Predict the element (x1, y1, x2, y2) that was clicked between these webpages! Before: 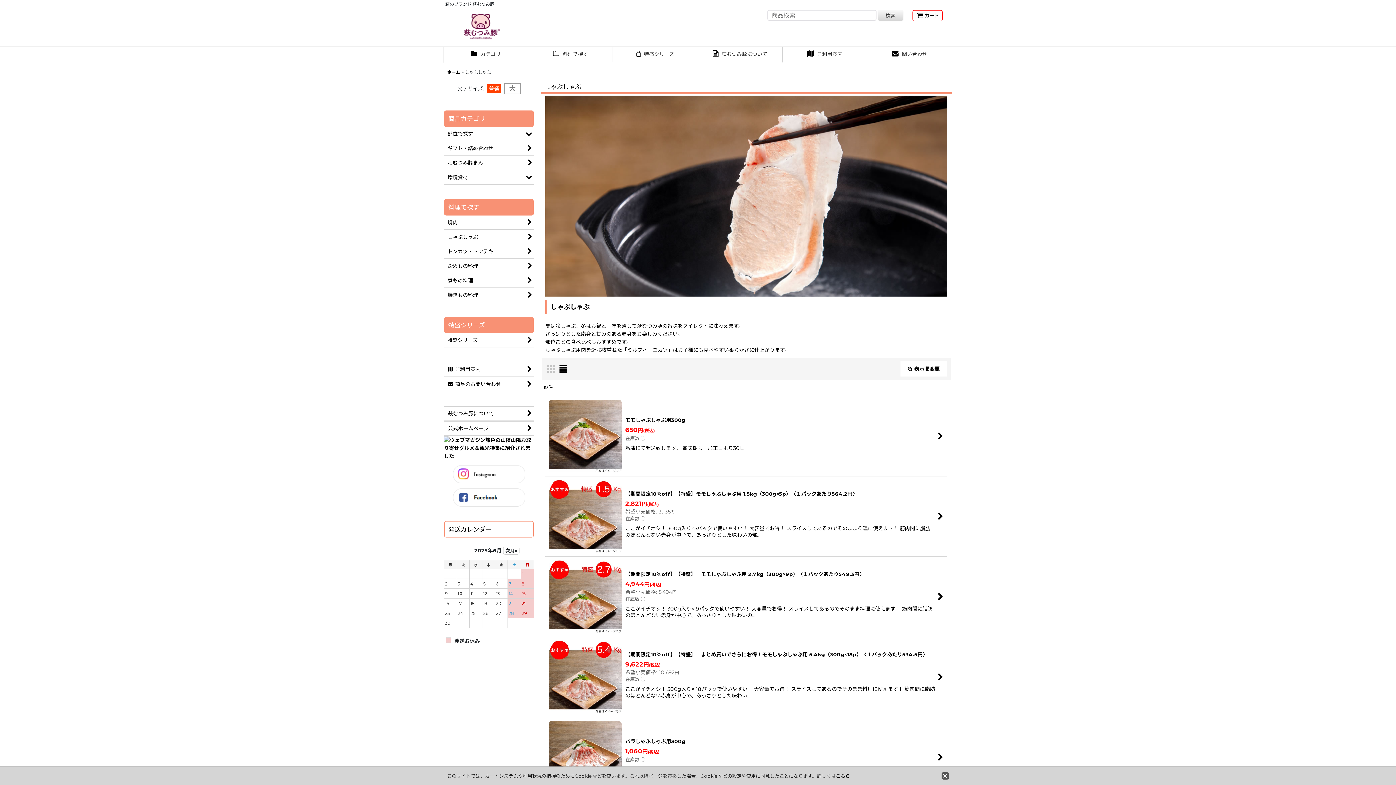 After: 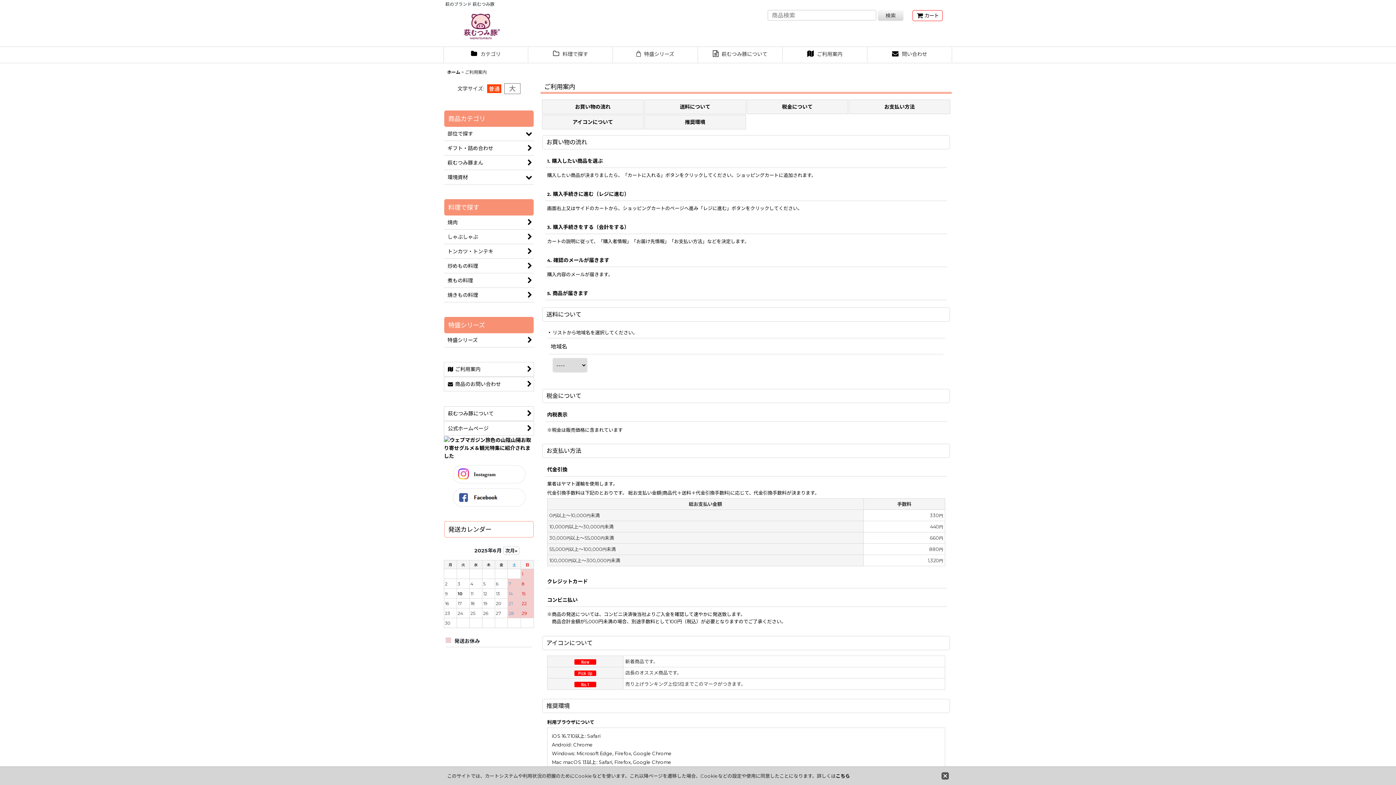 Action: bbox: (444, 362, 534, 376) label:  
ご利用案内